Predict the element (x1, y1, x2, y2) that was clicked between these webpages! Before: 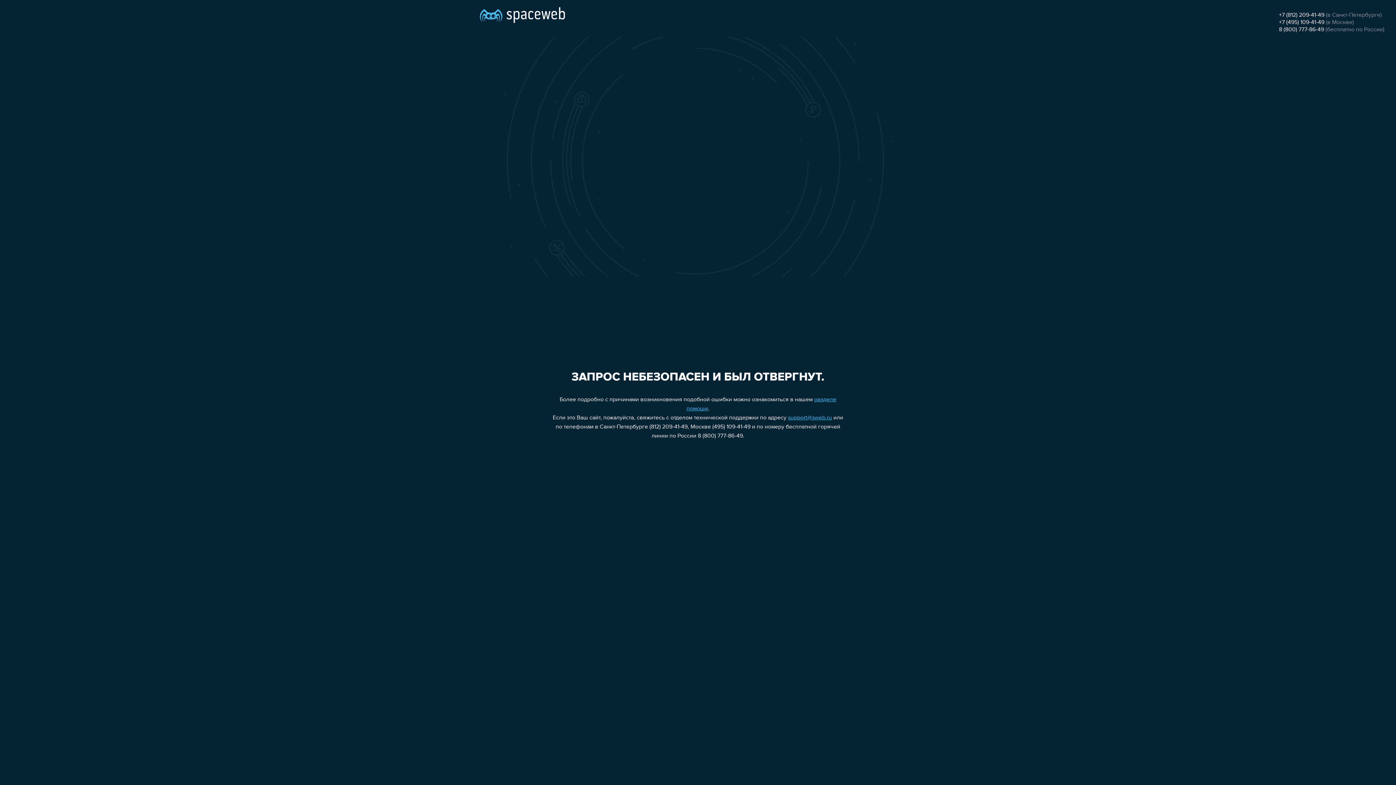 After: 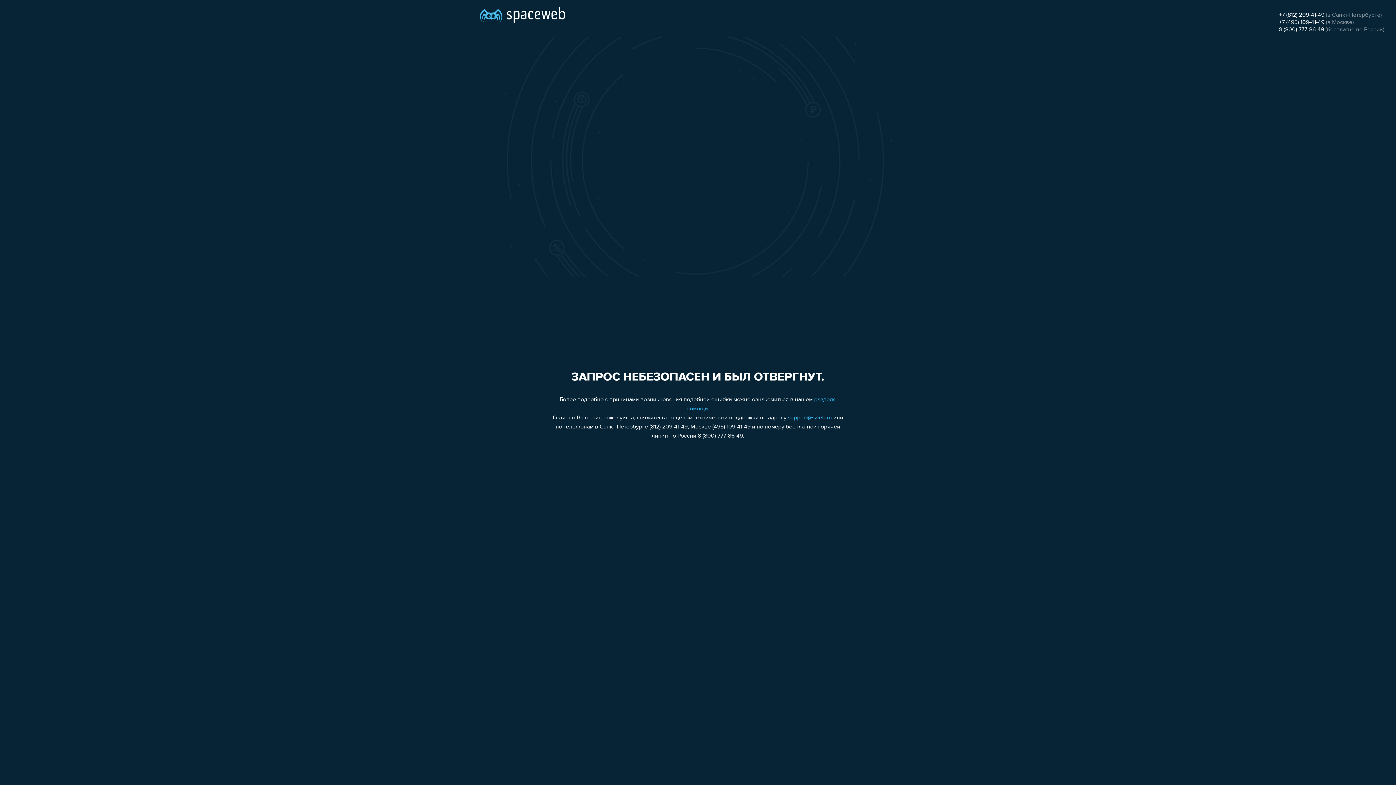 Action: label: +7 (495) 109-41-49 bbox: (1279, 19, 1324, 25)